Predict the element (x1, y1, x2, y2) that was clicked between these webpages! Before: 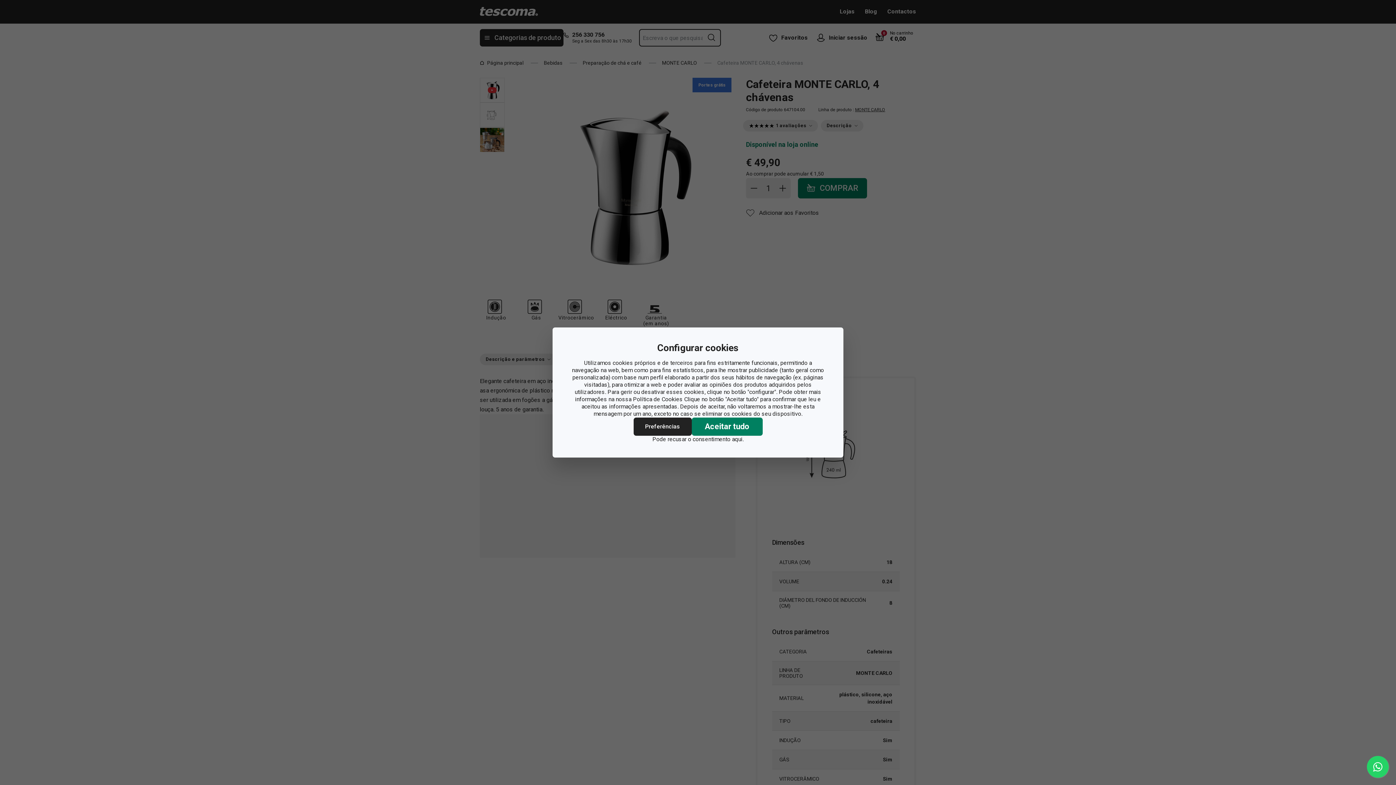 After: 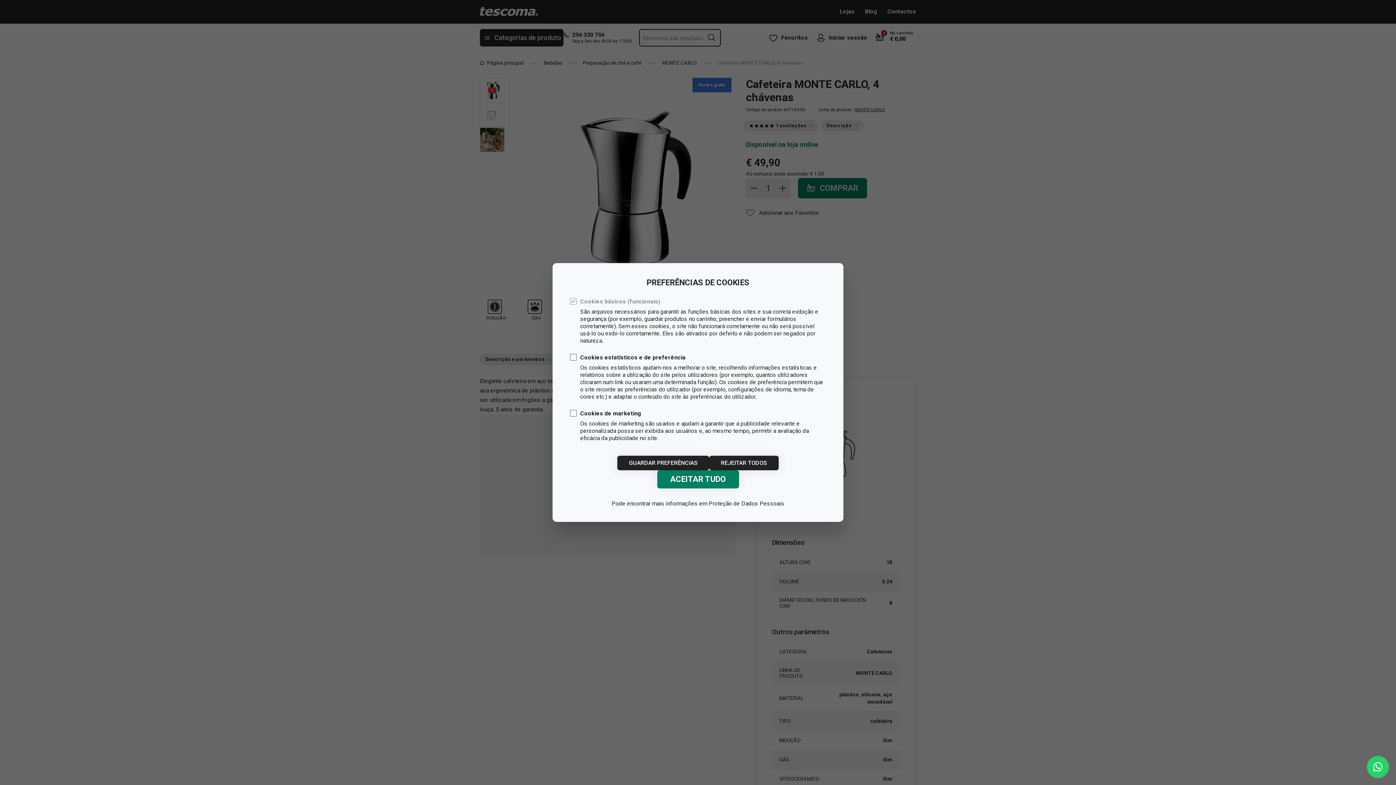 Action: label: Preferências bbox: (633, 417, 691, 436)